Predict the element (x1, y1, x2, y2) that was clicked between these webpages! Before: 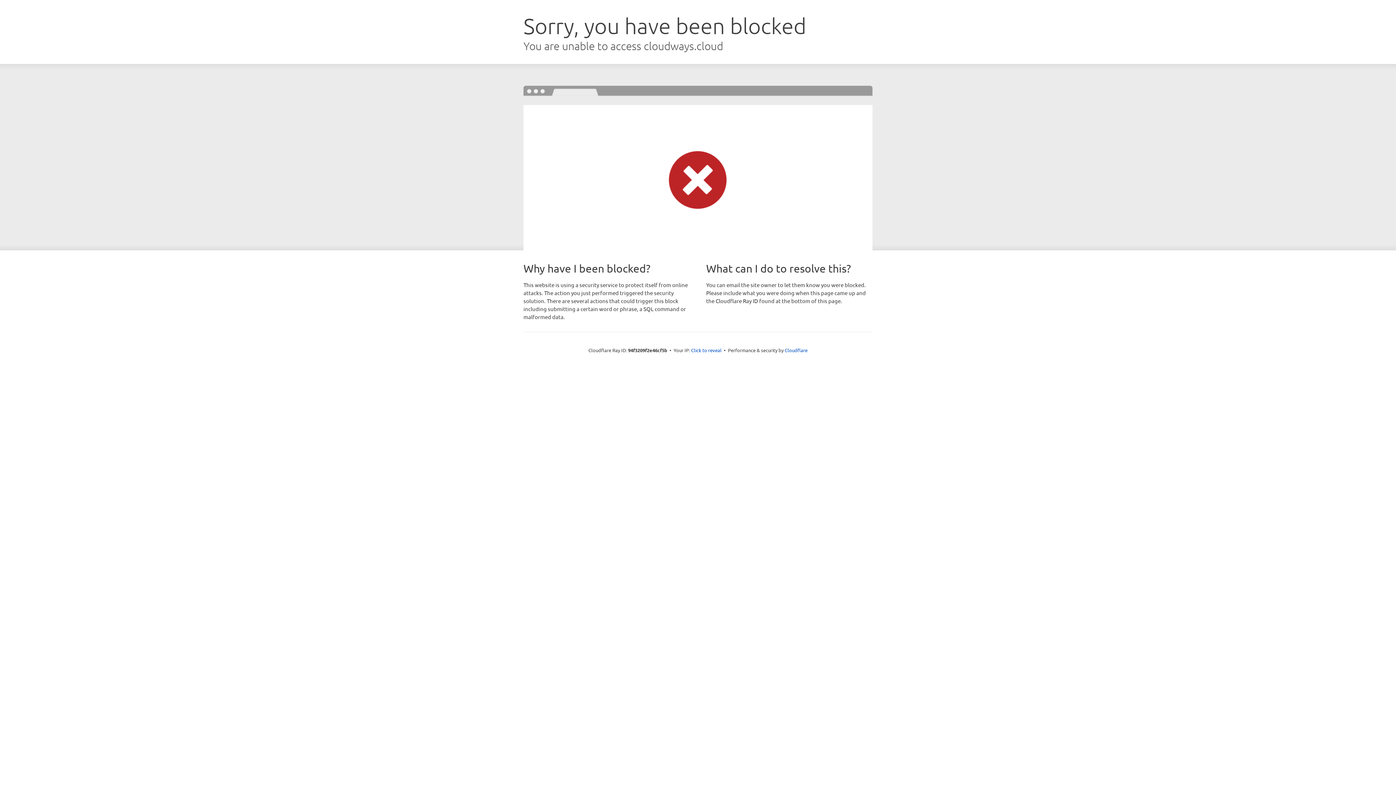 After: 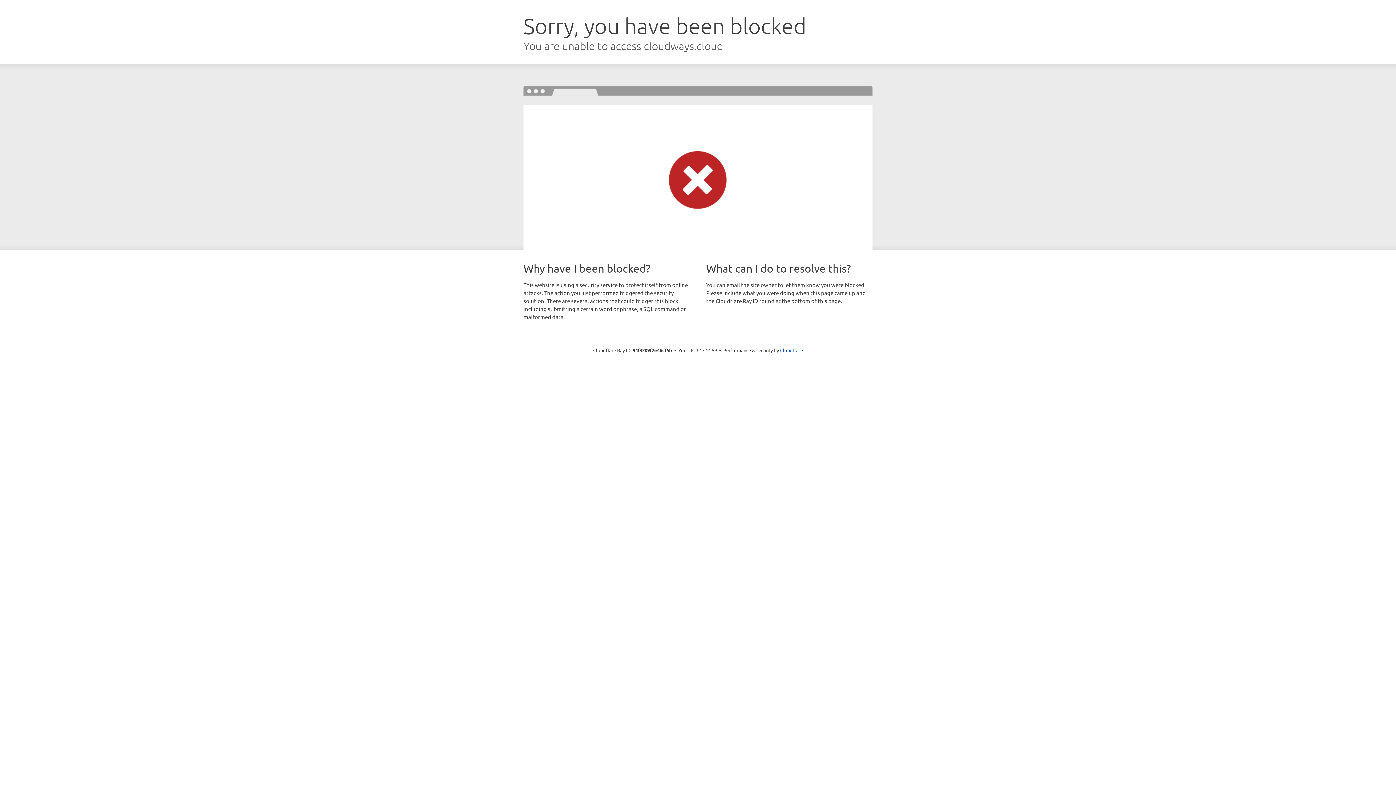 Action: label: Click to reveal bbox: (691, 346, 721, 353)